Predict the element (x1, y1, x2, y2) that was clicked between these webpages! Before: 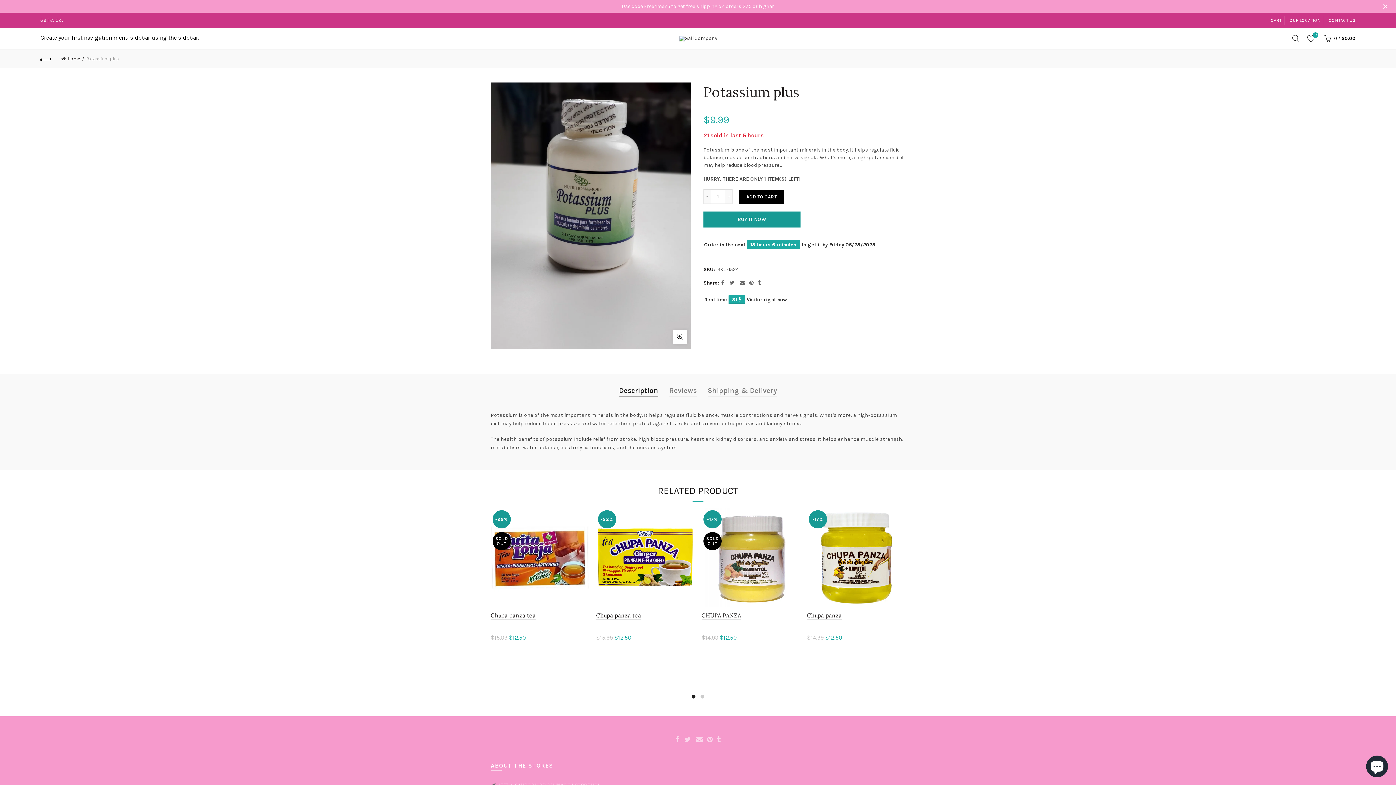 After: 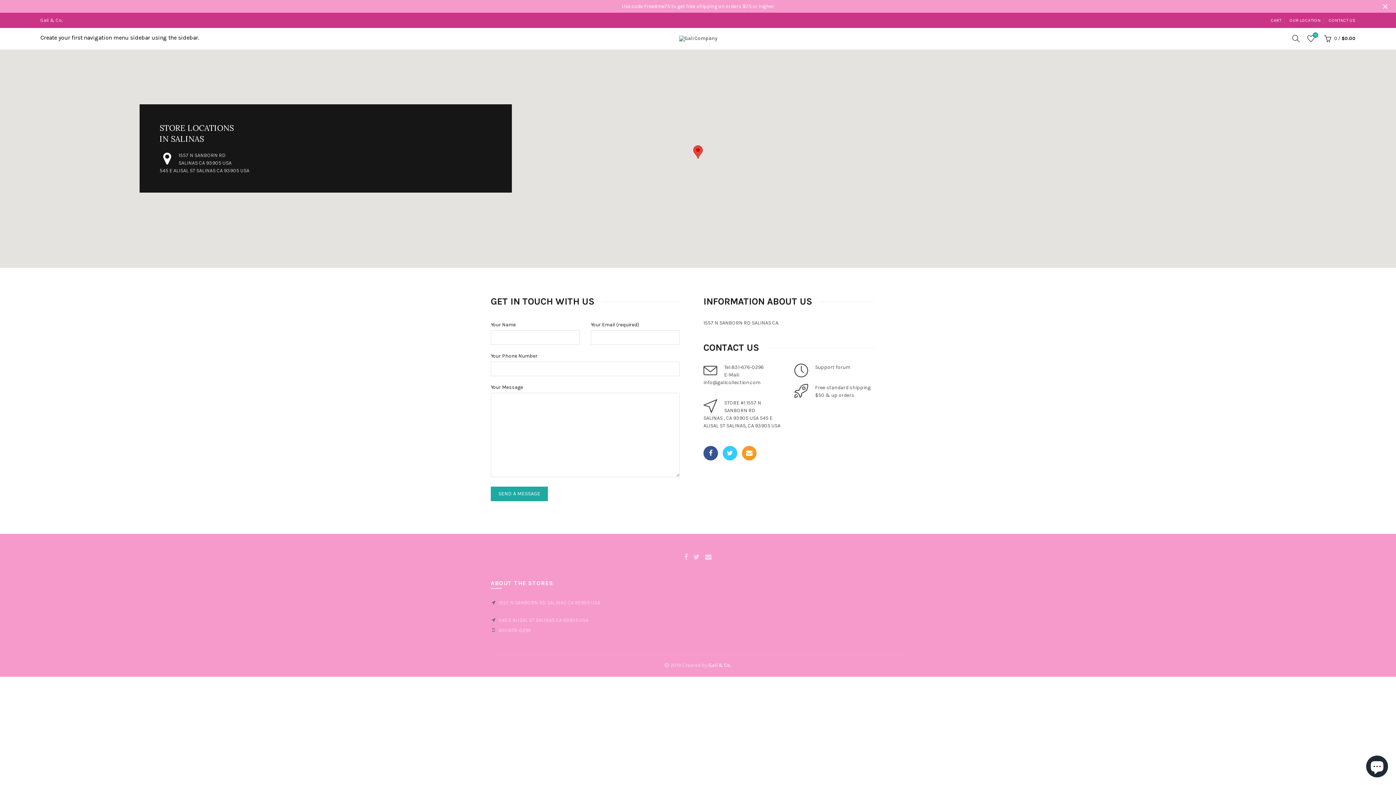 Action: bbox: (1329, 17, 1356, 23) label: CONTACT US